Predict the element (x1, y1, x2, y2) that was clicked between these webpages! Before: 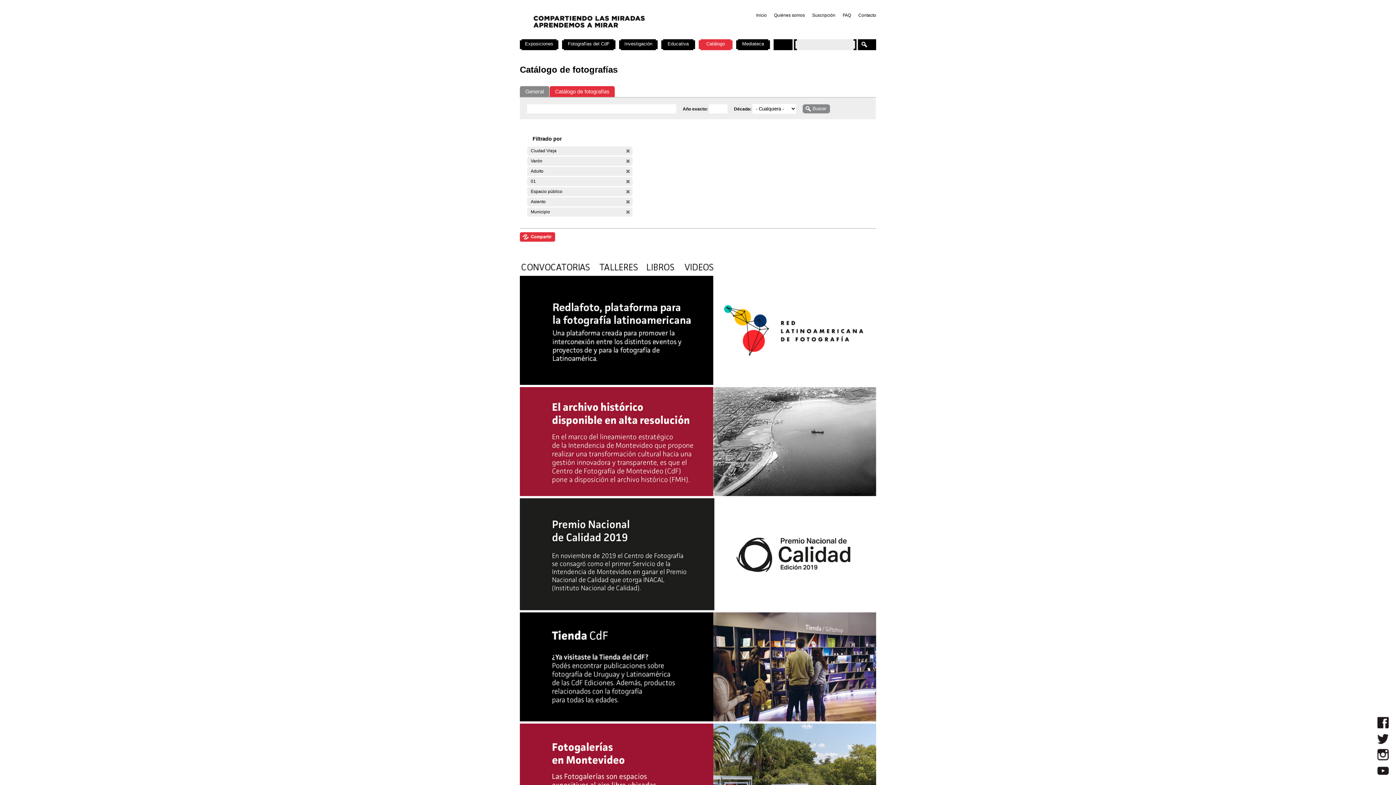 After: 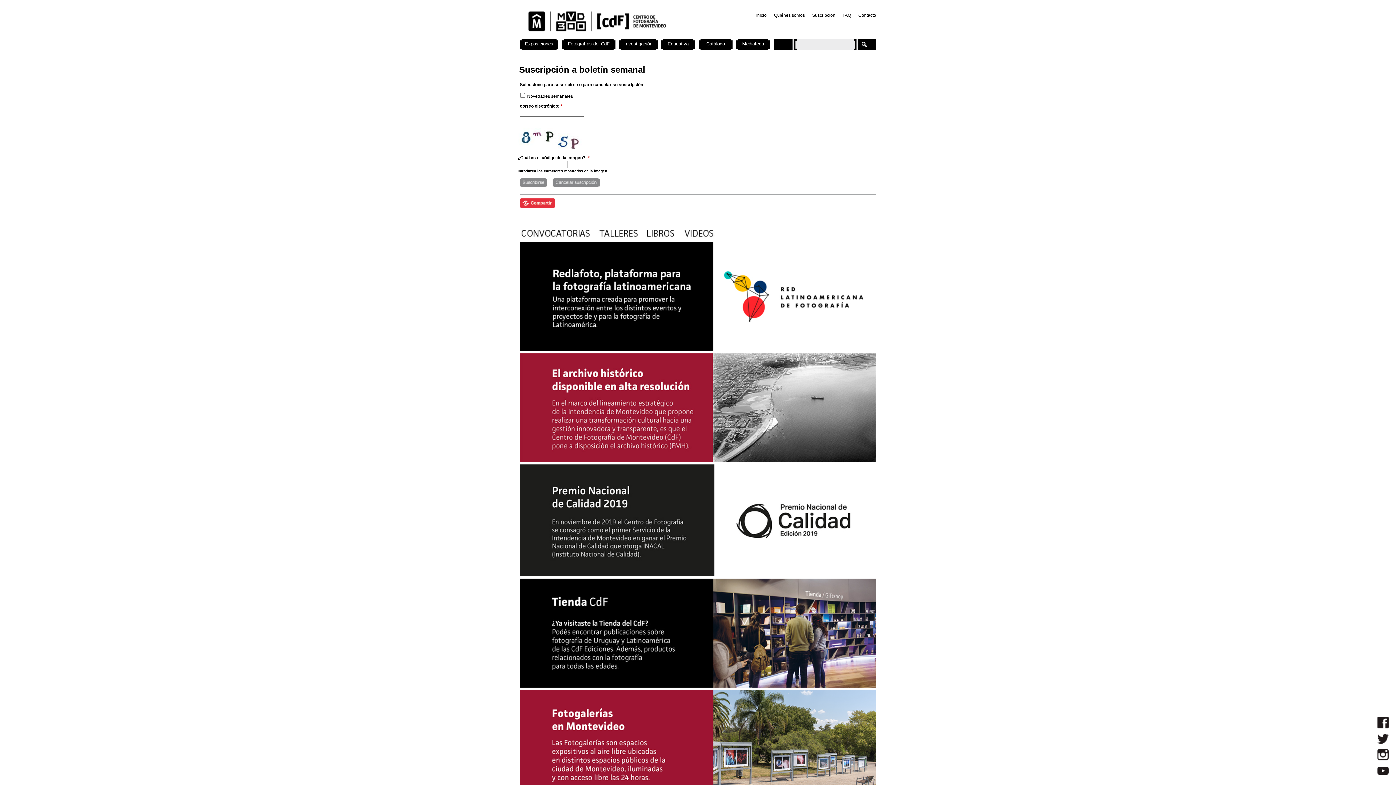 Action: label: Suscripción bbox: (812, 12, 835, 17)